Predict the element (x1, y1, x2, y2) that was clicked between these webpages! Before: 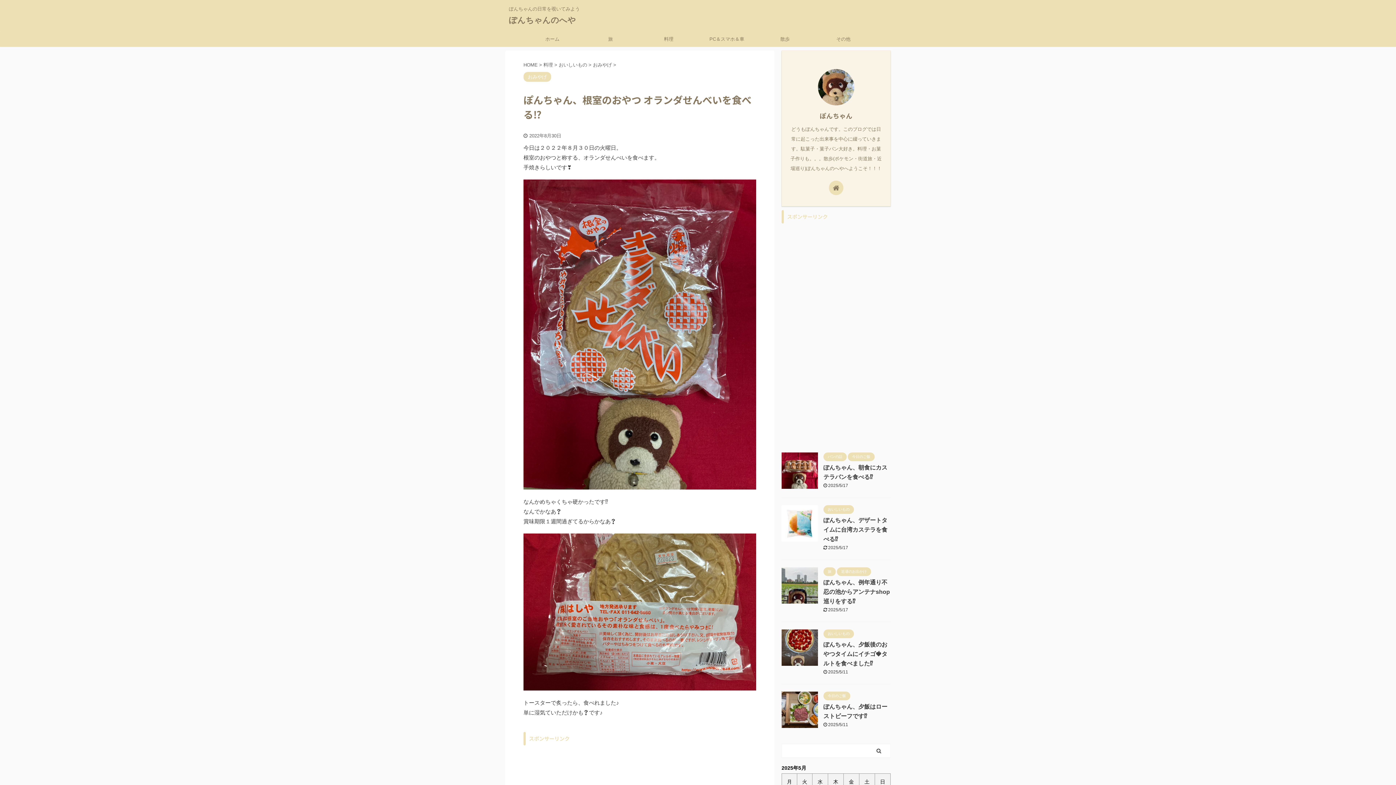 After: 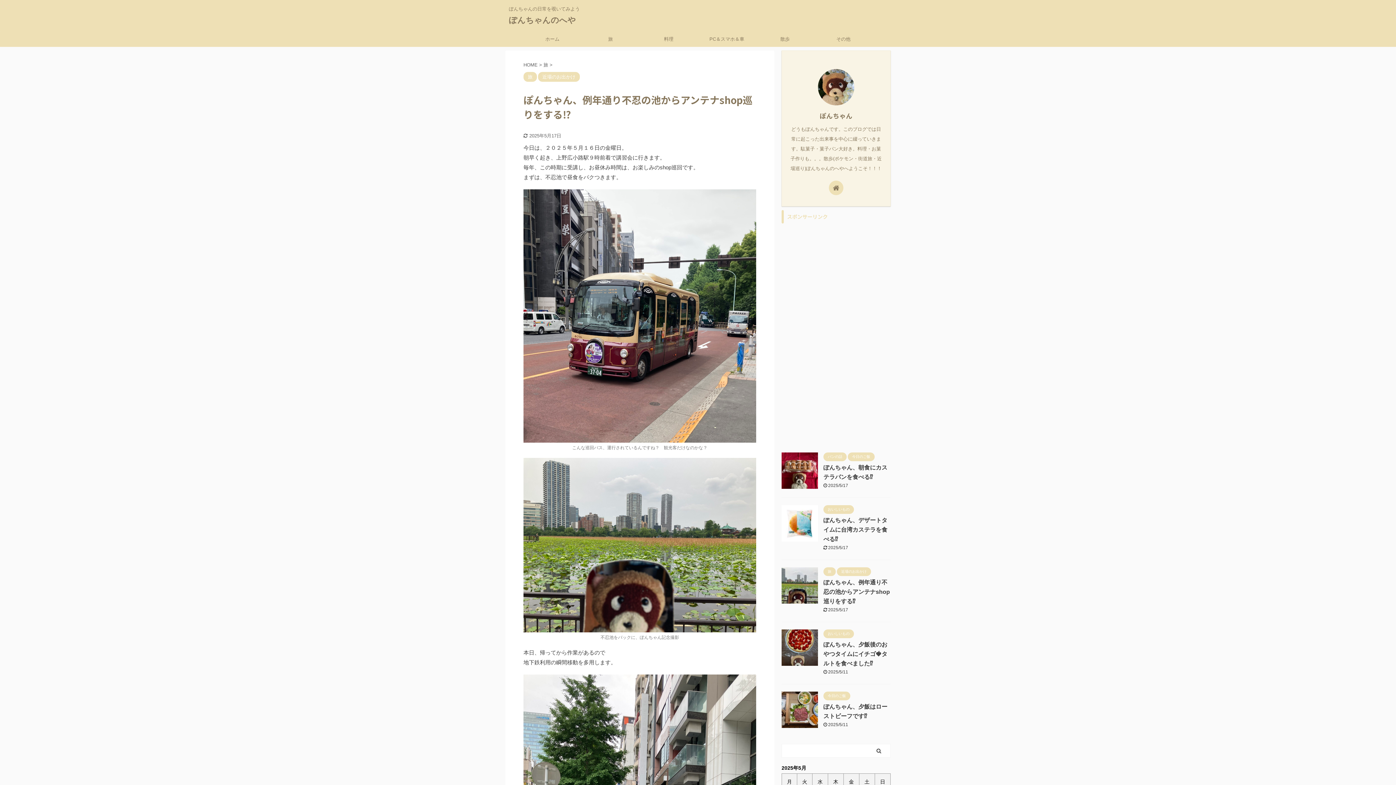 Action: bbox: (823, 579, 890, 604) label: ぽんちゃん、例年通り不忍の池からアンテナshop巡りをする⁉️